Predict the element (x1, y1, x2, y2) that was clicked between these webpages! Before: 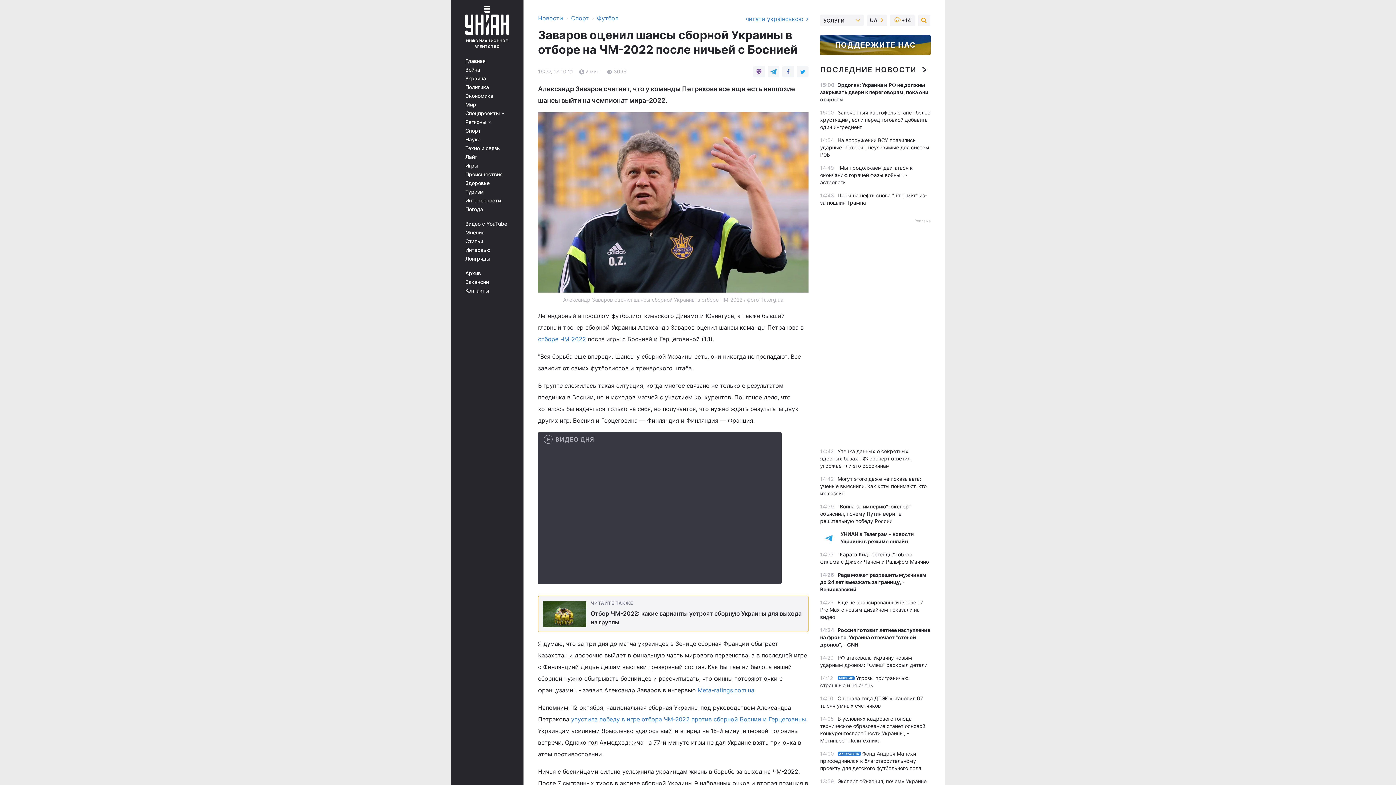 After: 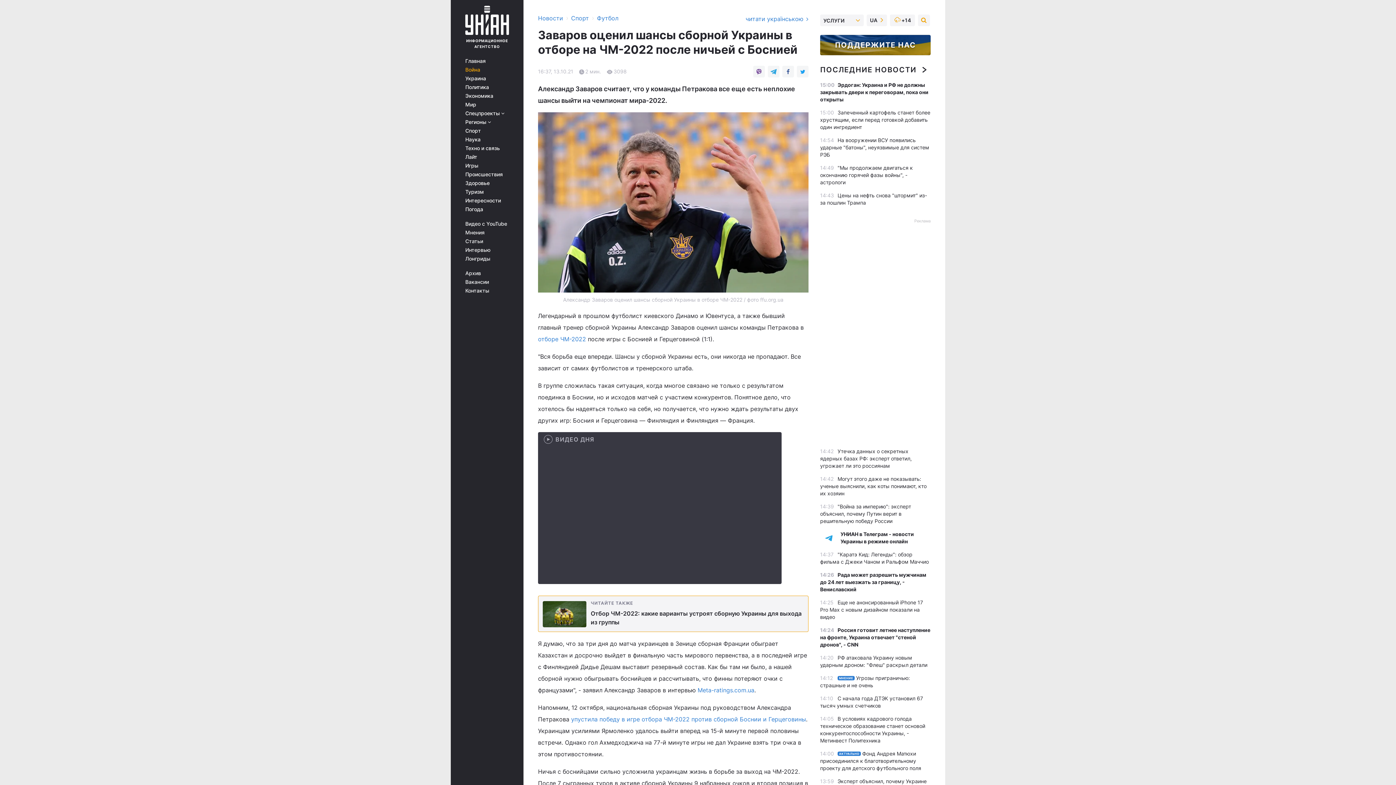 Action: bbox: (465, 66, 513, 72) label: Война